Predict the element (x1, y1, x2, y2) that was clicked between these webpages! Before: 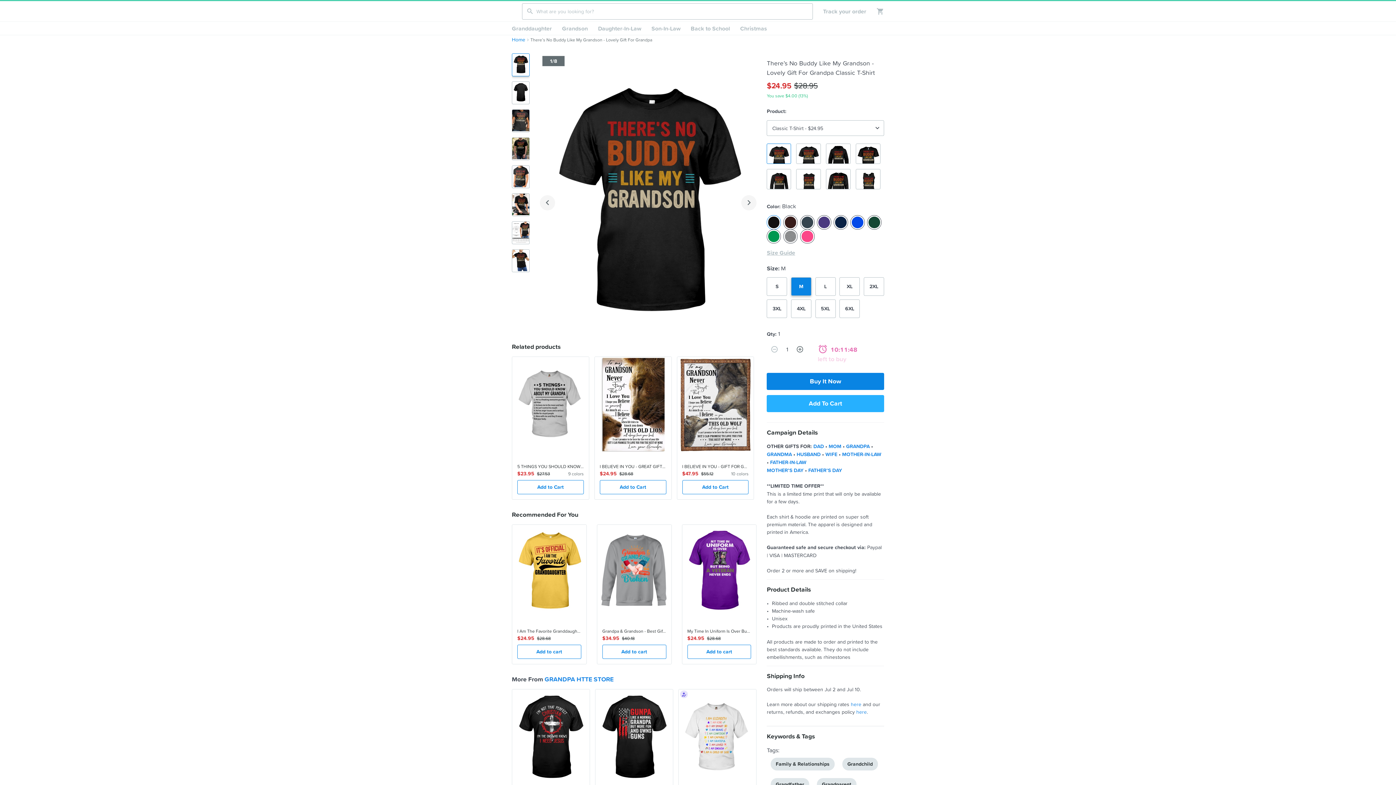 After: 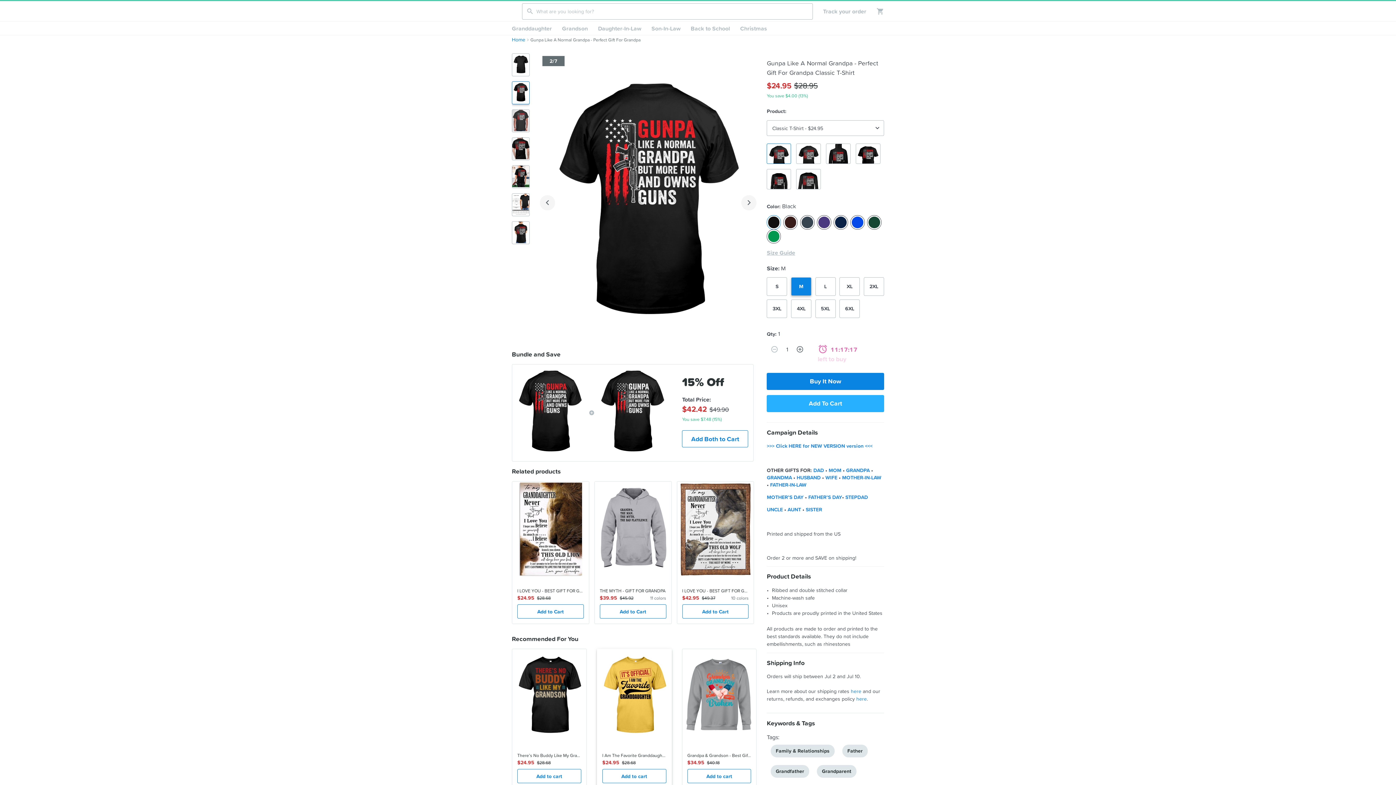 Action: label:  
Gunpa Like A Normal Grandpa - Perfect Gift For Grandpa
$24.95
$28.68
Add to cart bbox: (595, 689, 673, 833)